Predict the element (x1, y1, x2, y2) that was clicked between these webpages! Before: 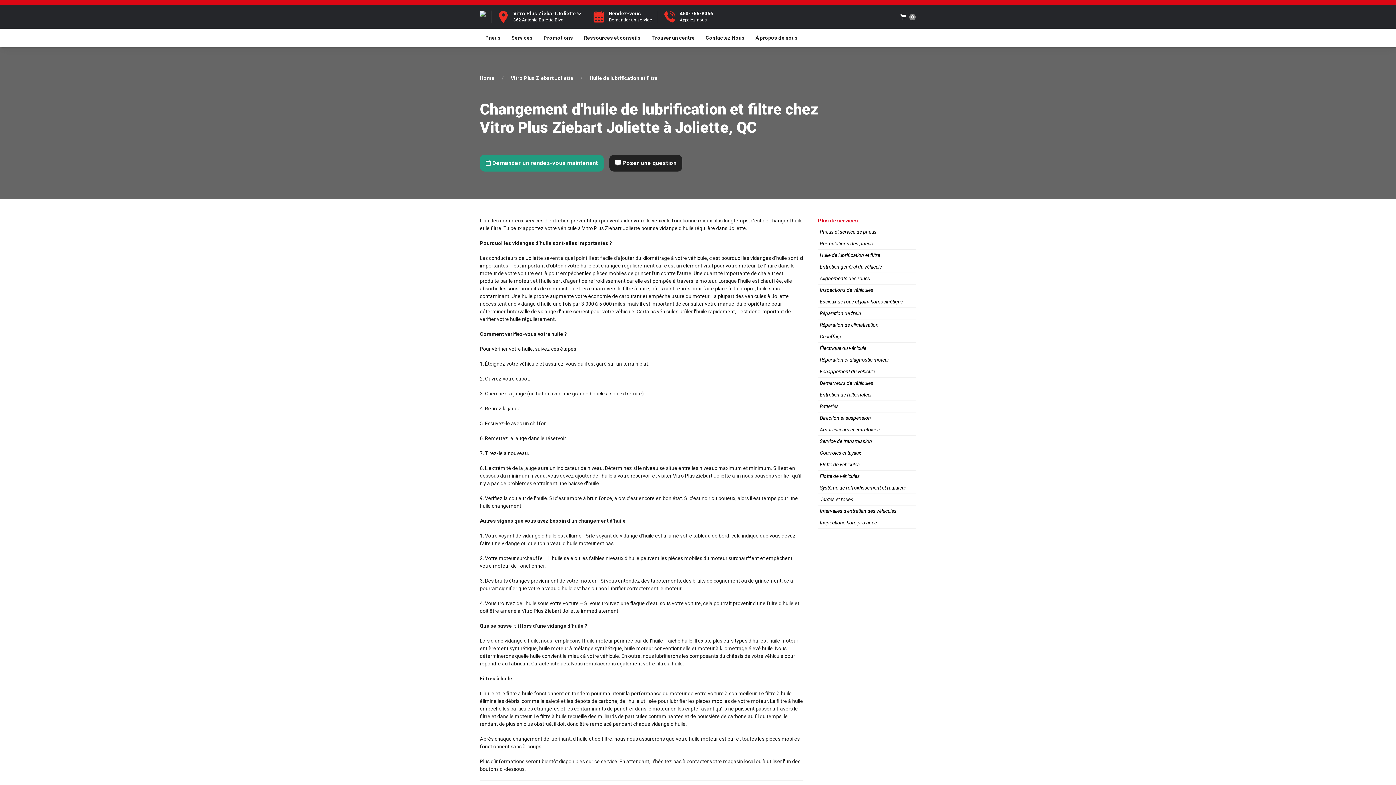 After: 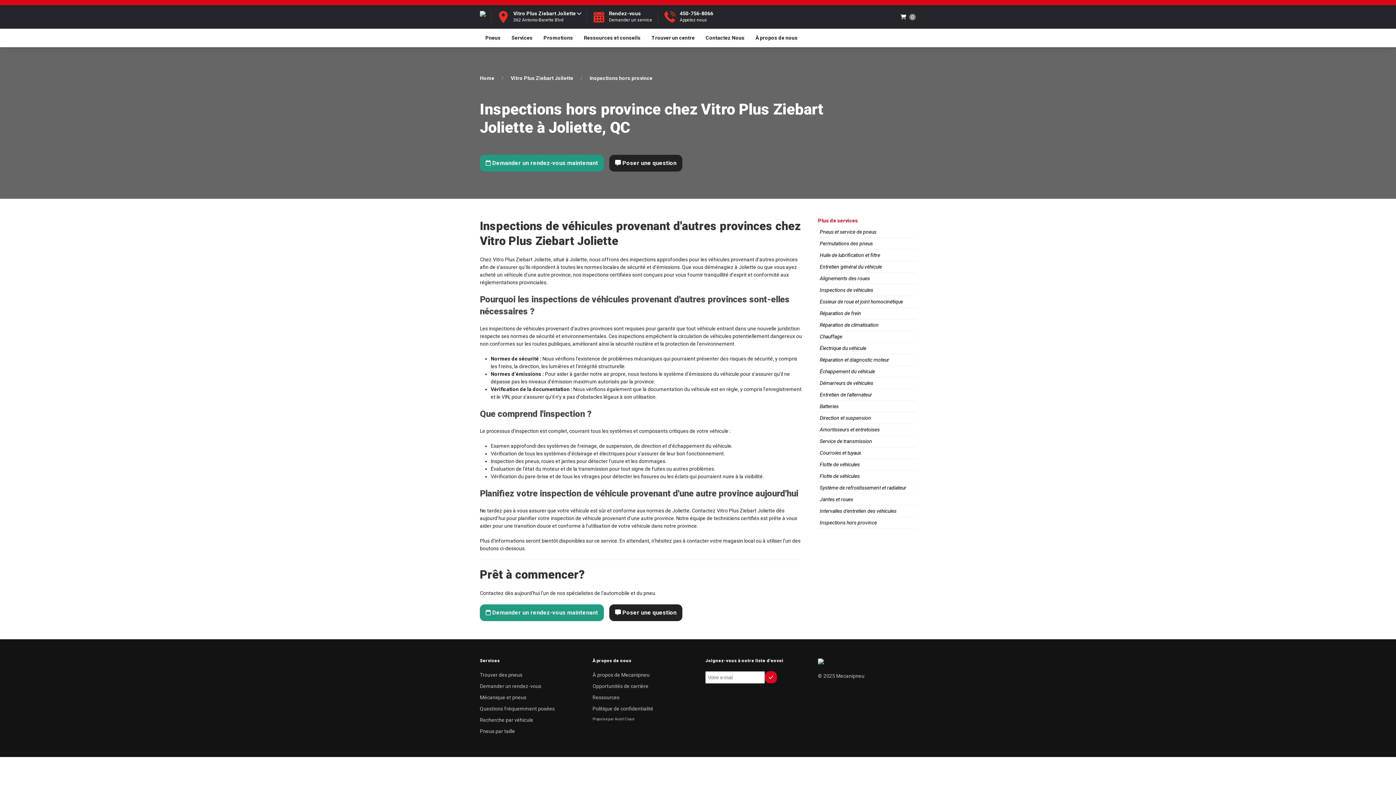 Action: label: Inspections hors province bbox: (818, 517, 916, 529)